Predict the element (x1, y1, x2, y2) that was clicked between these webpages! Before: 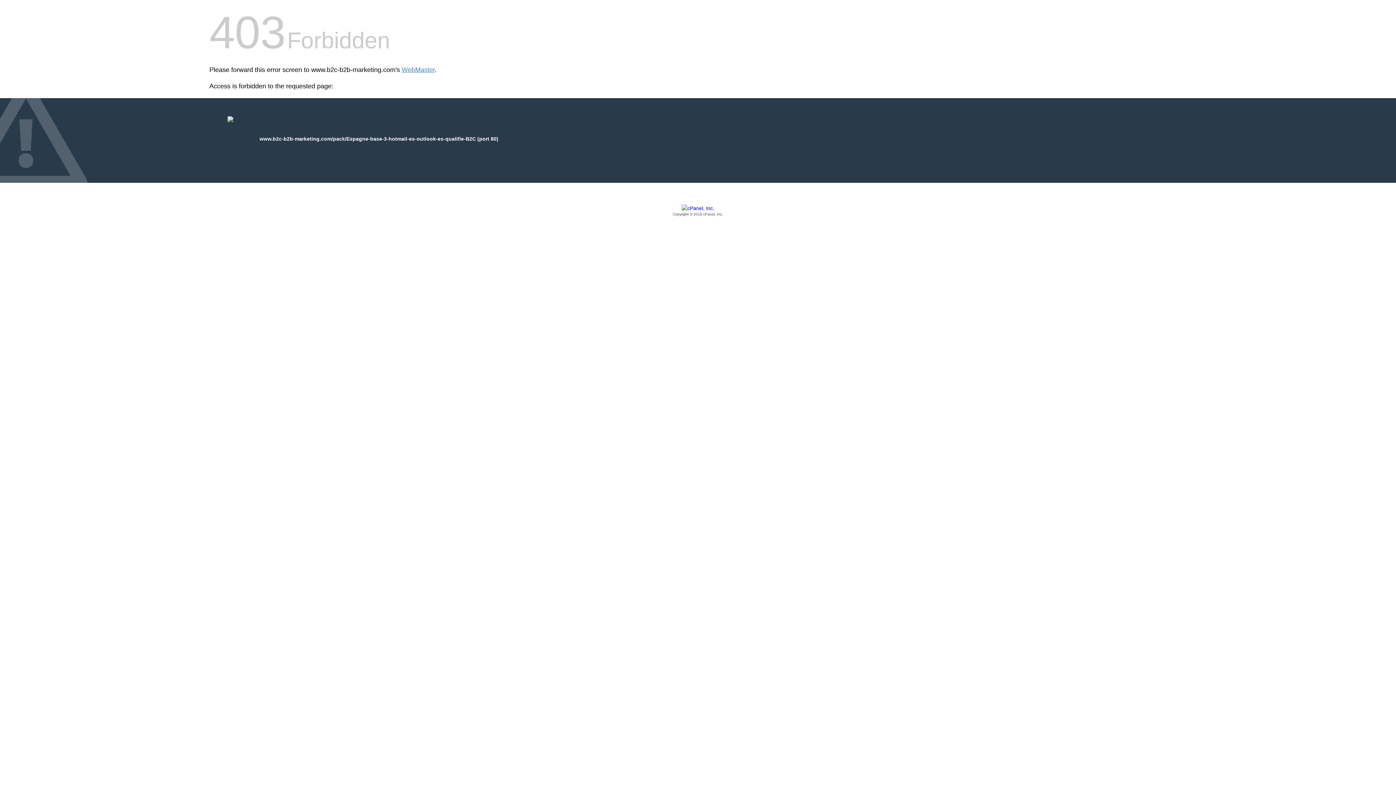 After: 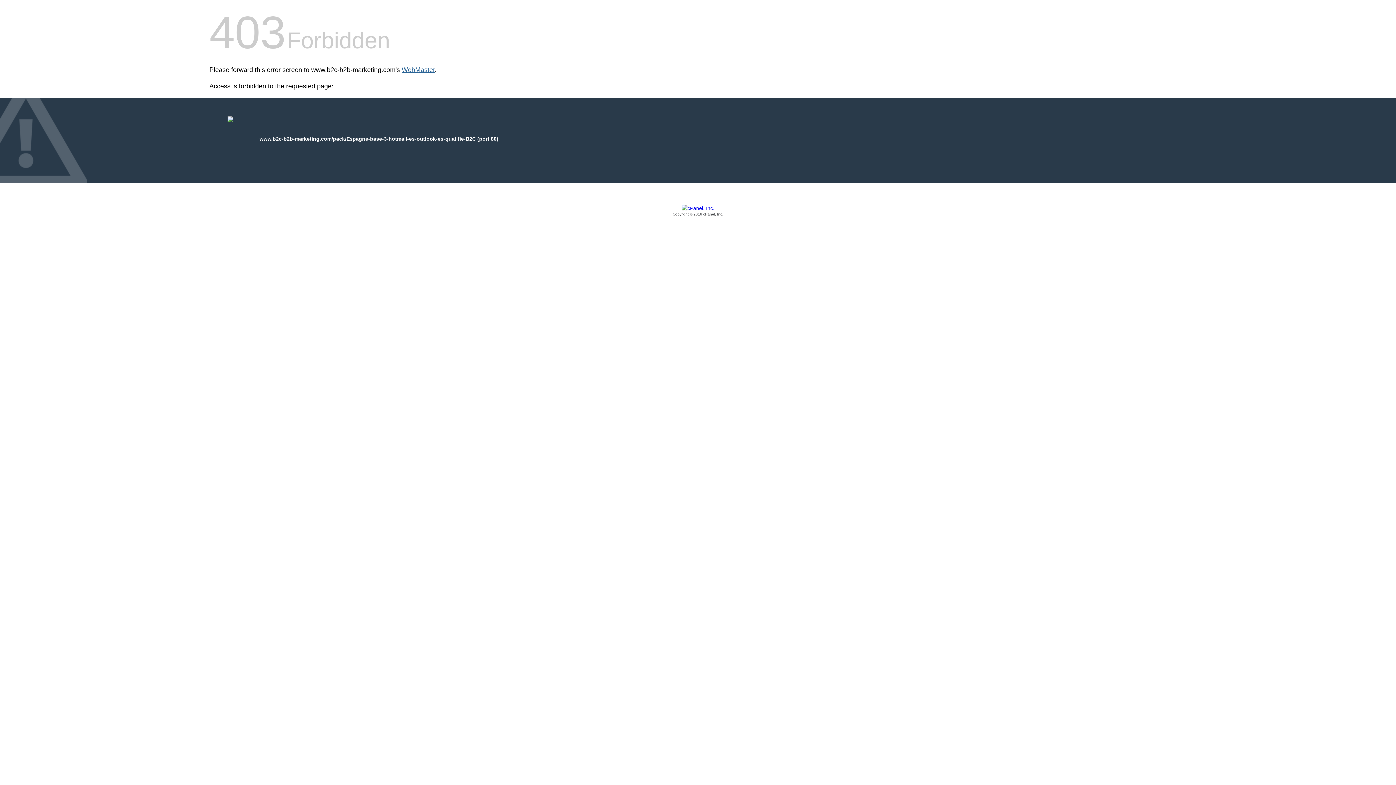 Action: bbox: (401, 66, 434, 73) label: WebMaster